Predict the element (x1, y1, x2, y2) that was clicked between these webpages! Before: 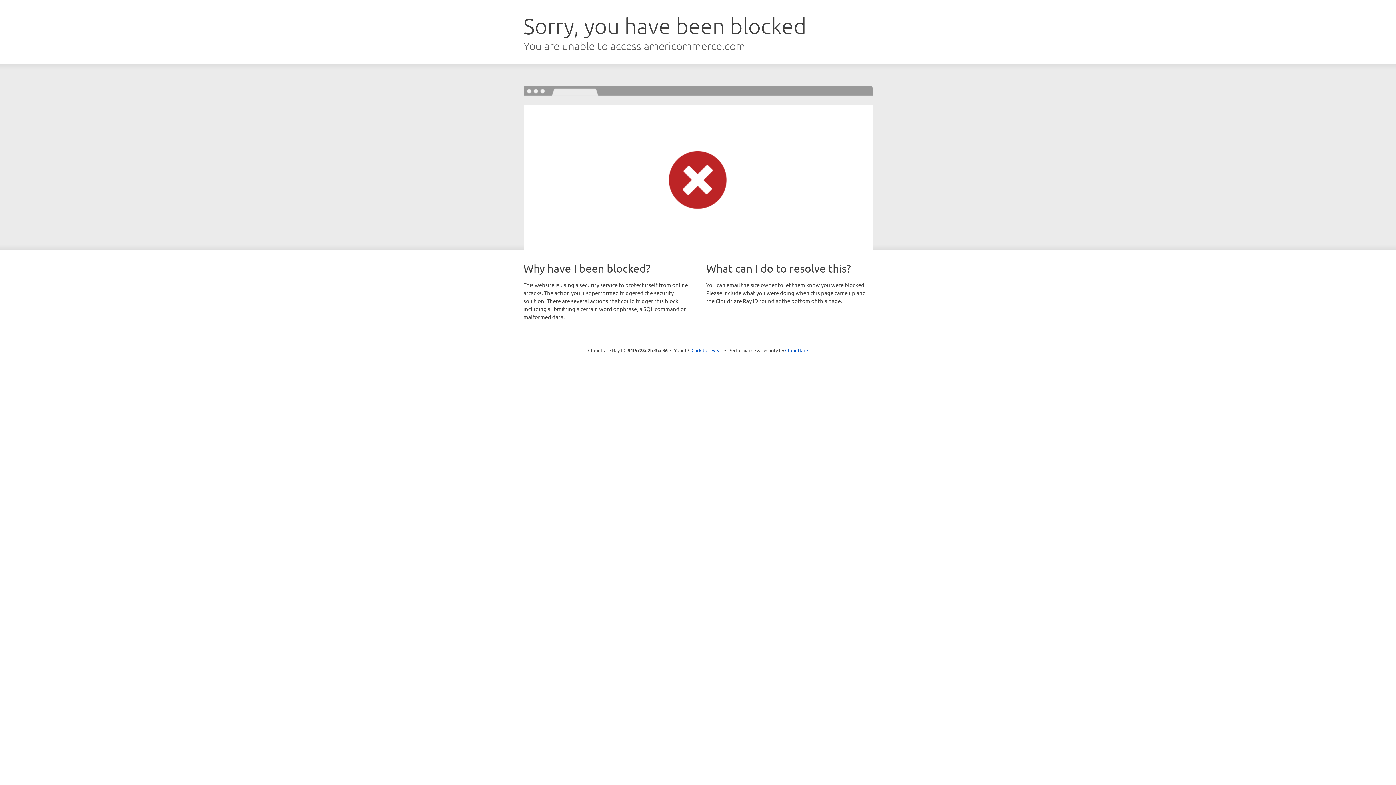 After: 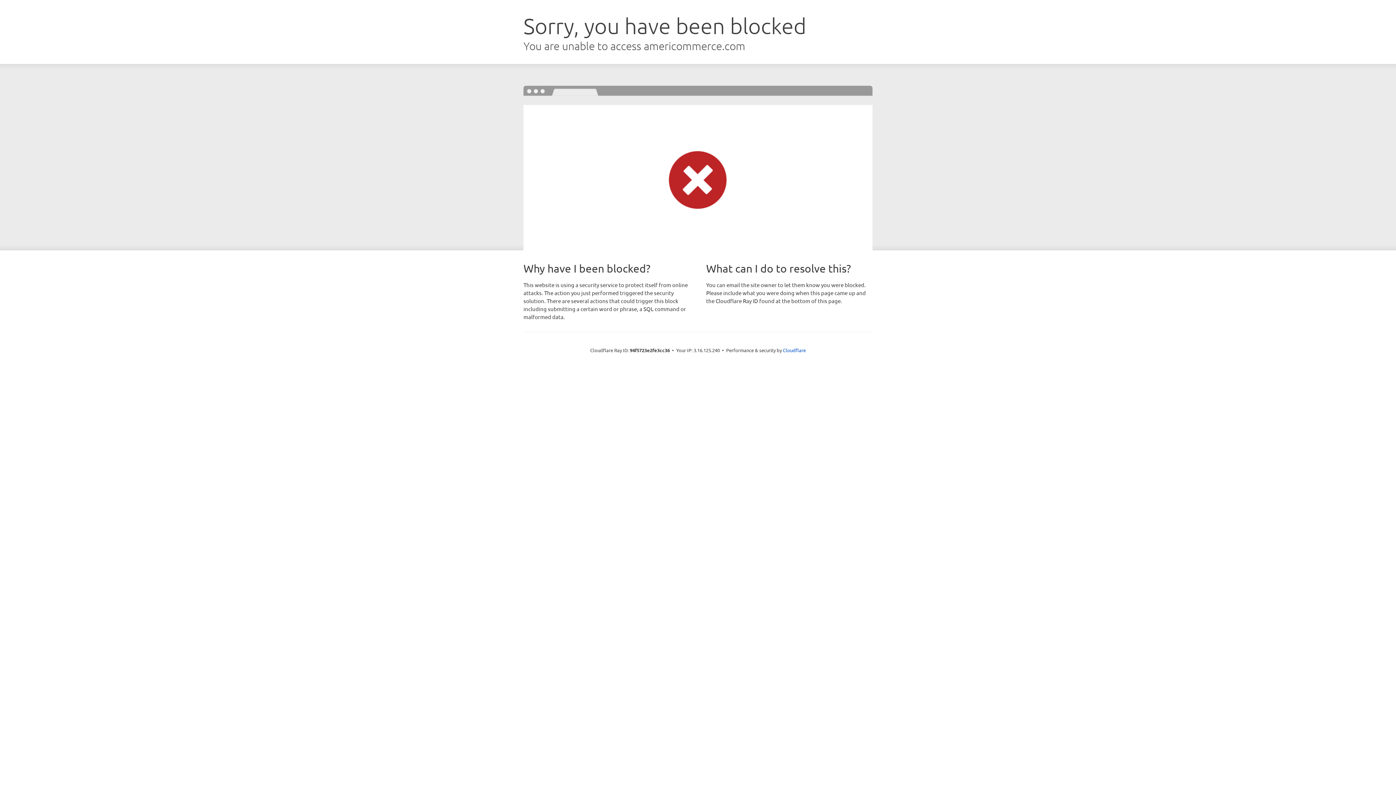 Action: bbox: (691, 346, 722, 353) label: Click to reveal